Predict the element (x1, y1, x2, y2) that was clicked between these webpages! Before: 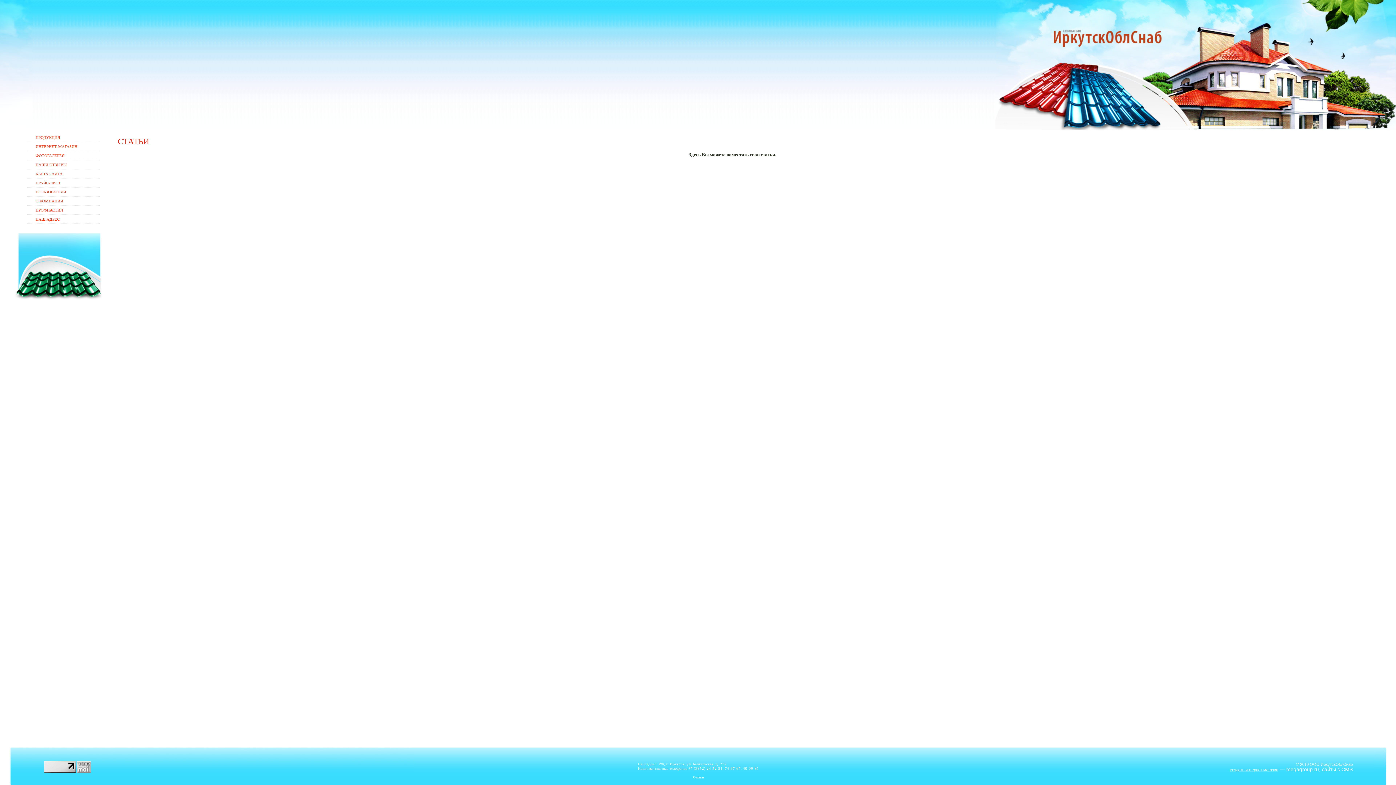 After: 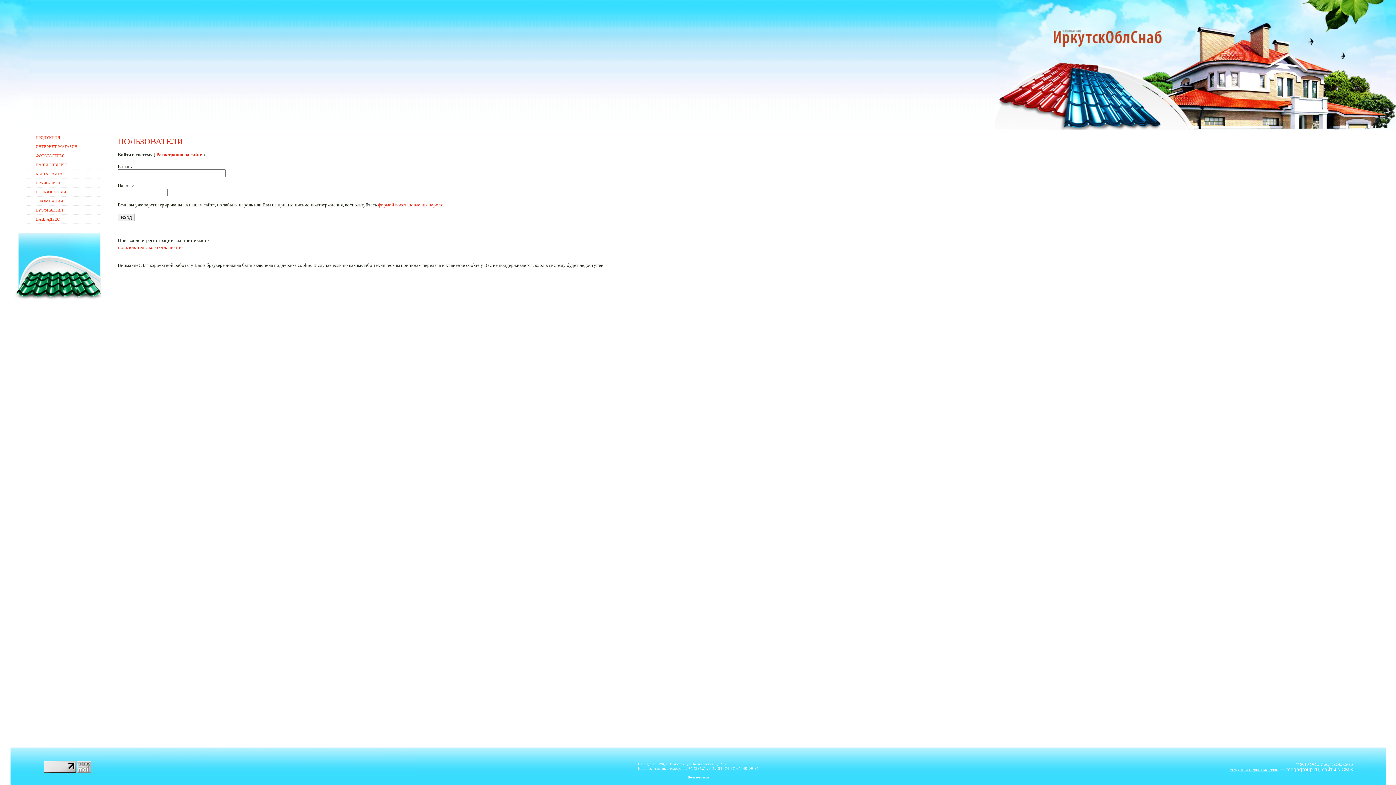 Action: label: ПОЛЬЗОВАТЕЛИ bbox: (35, 189, 66, 194)